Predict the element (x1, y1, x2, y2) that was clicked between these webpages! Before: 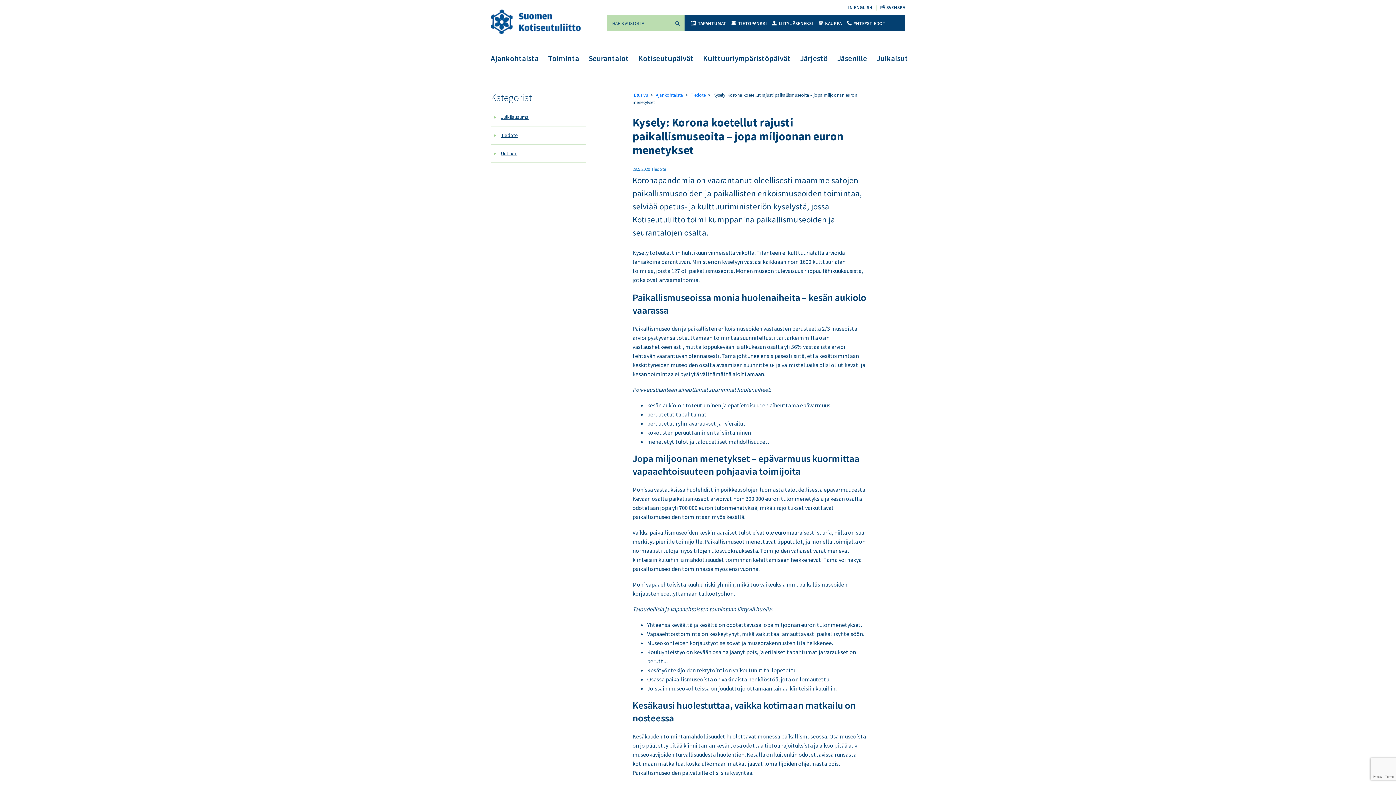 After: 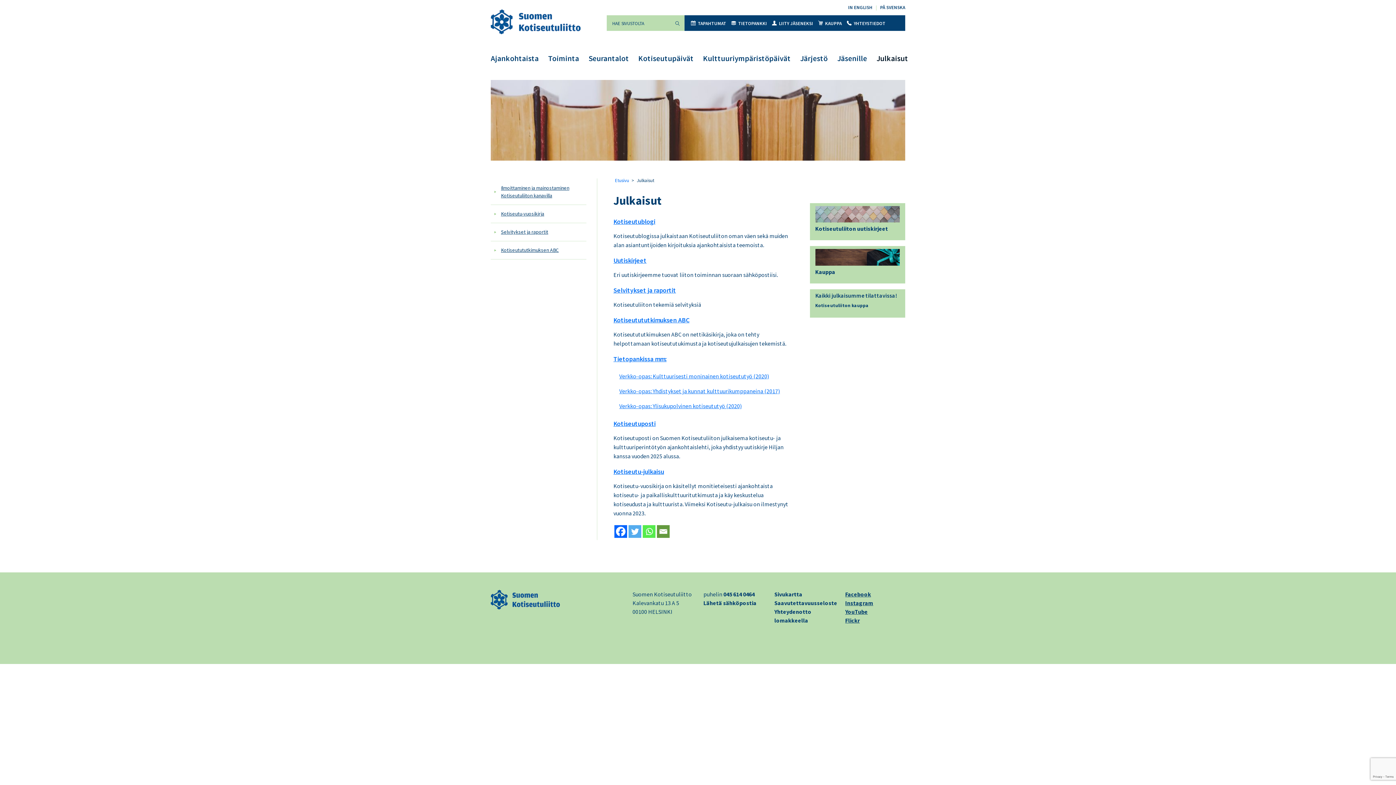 Action: bbox: (876, 53, 908, 63) label: Julkaisut